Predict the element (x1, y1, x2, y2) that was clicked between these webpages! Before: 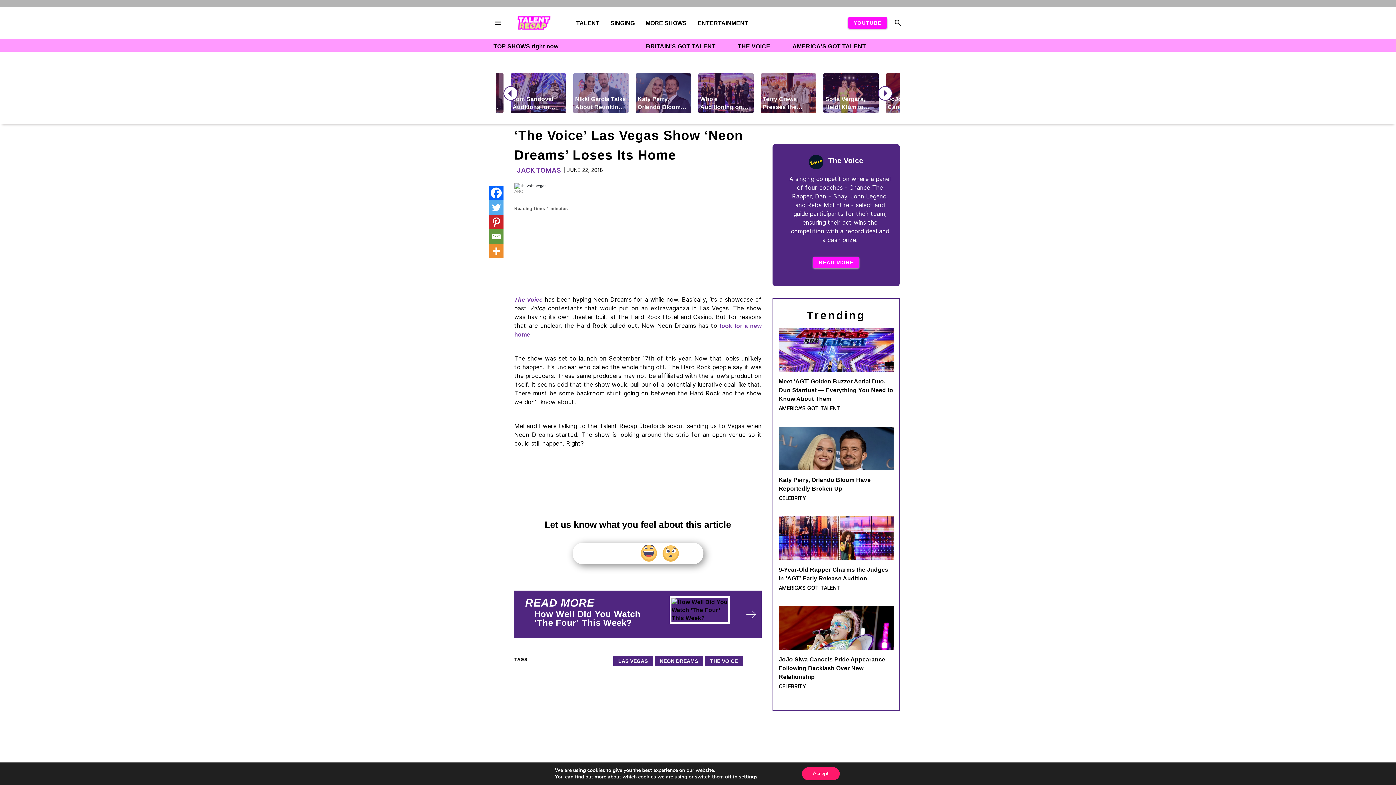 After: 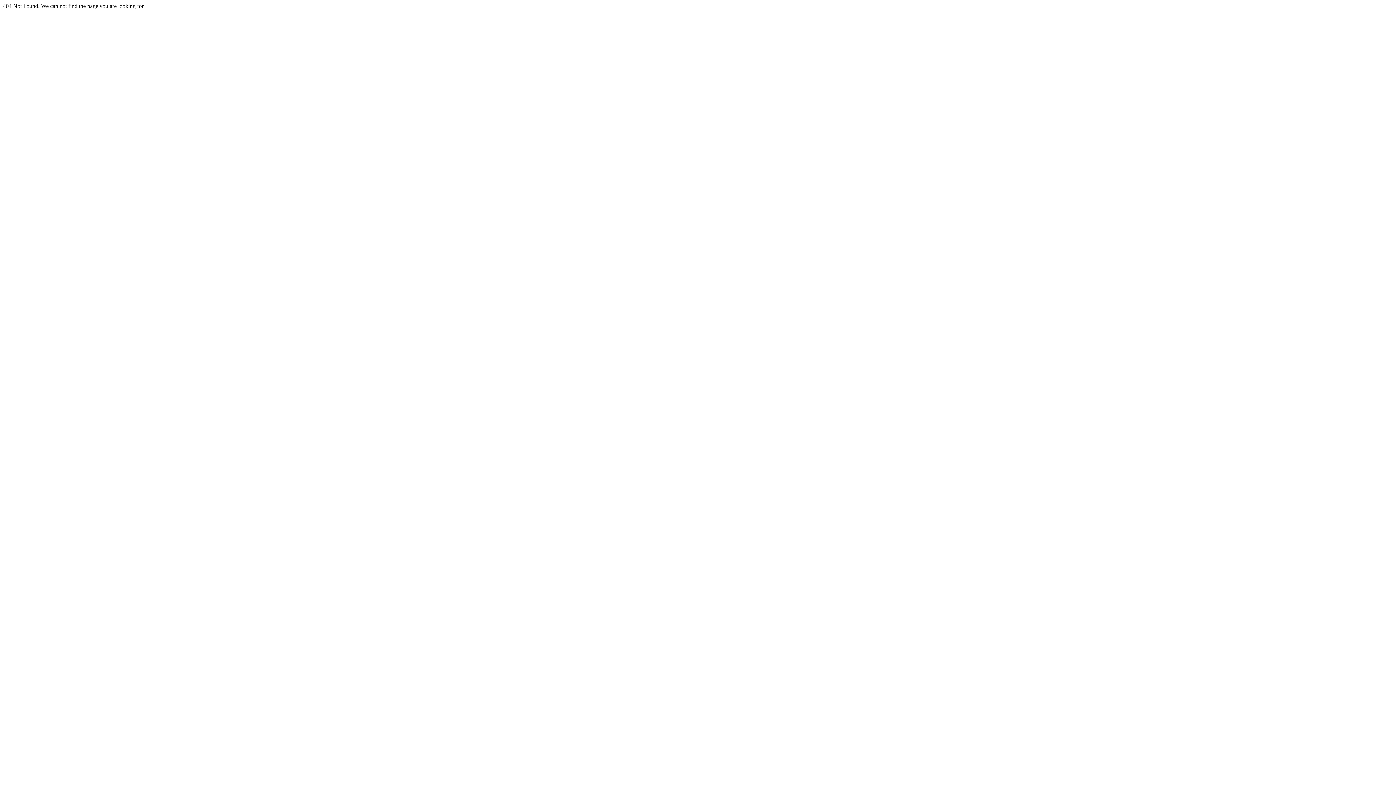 Action: bbox: (746, 610, 756, 618)